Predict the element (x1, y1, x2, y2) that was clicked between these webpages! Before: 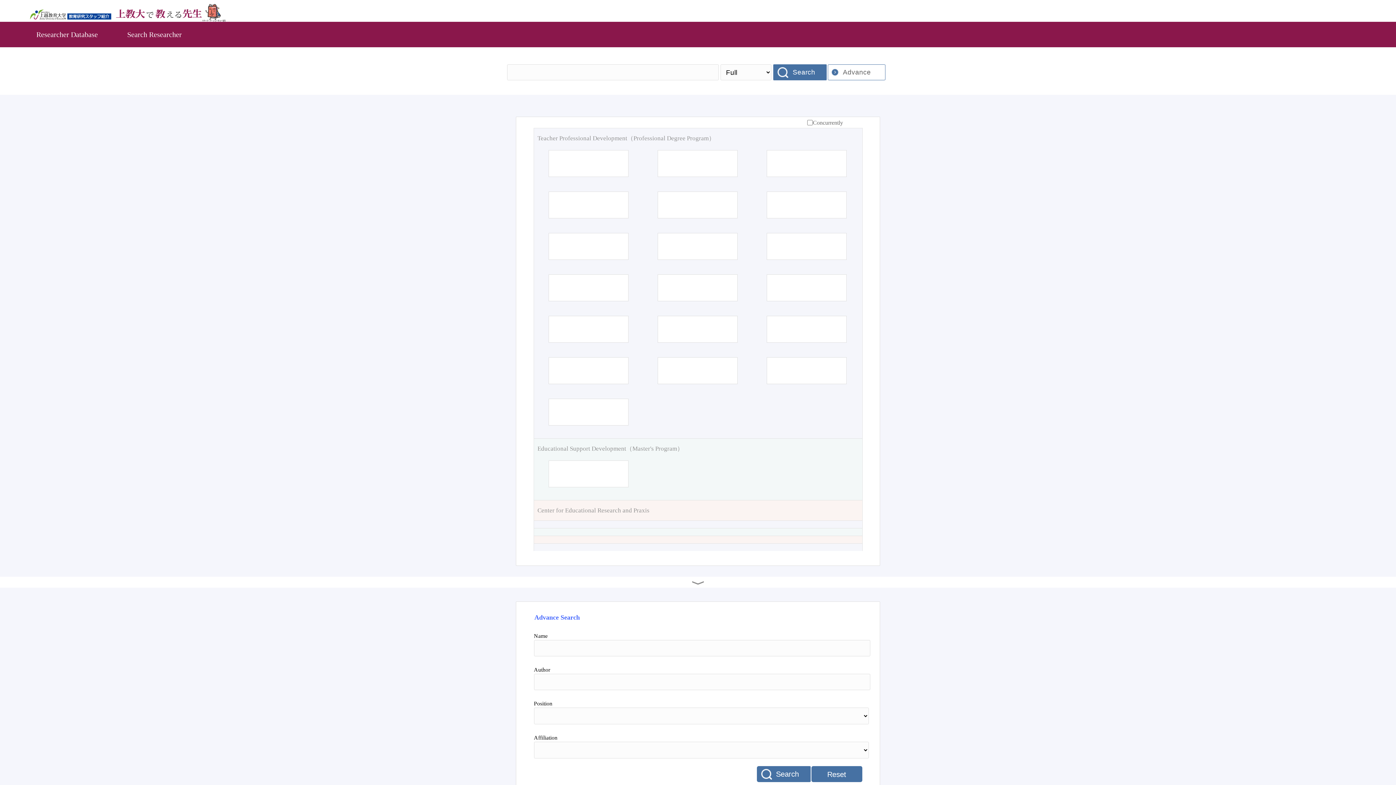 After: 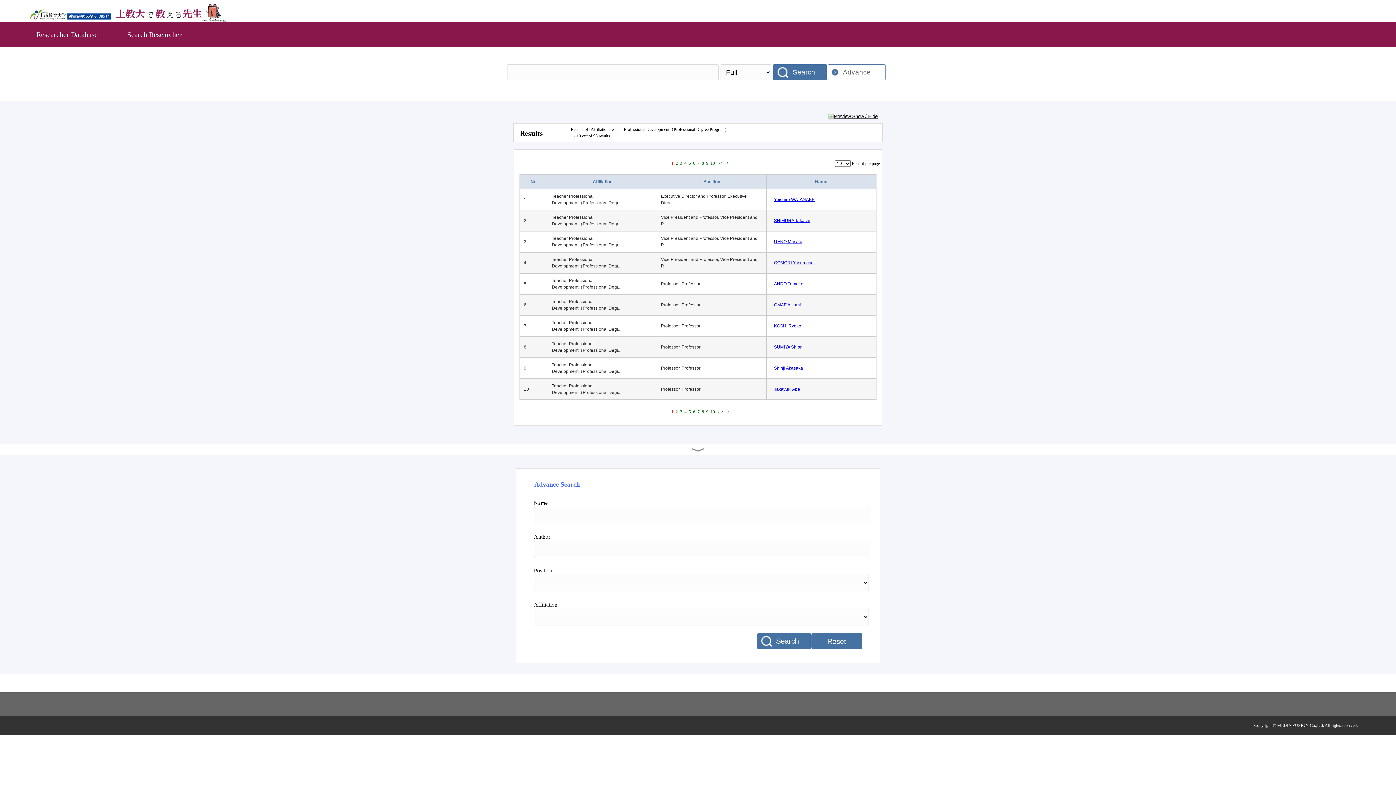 Action: bbox: (537, 133, 858, 142) label: Teacher Professional Development（Professional Degree Program）